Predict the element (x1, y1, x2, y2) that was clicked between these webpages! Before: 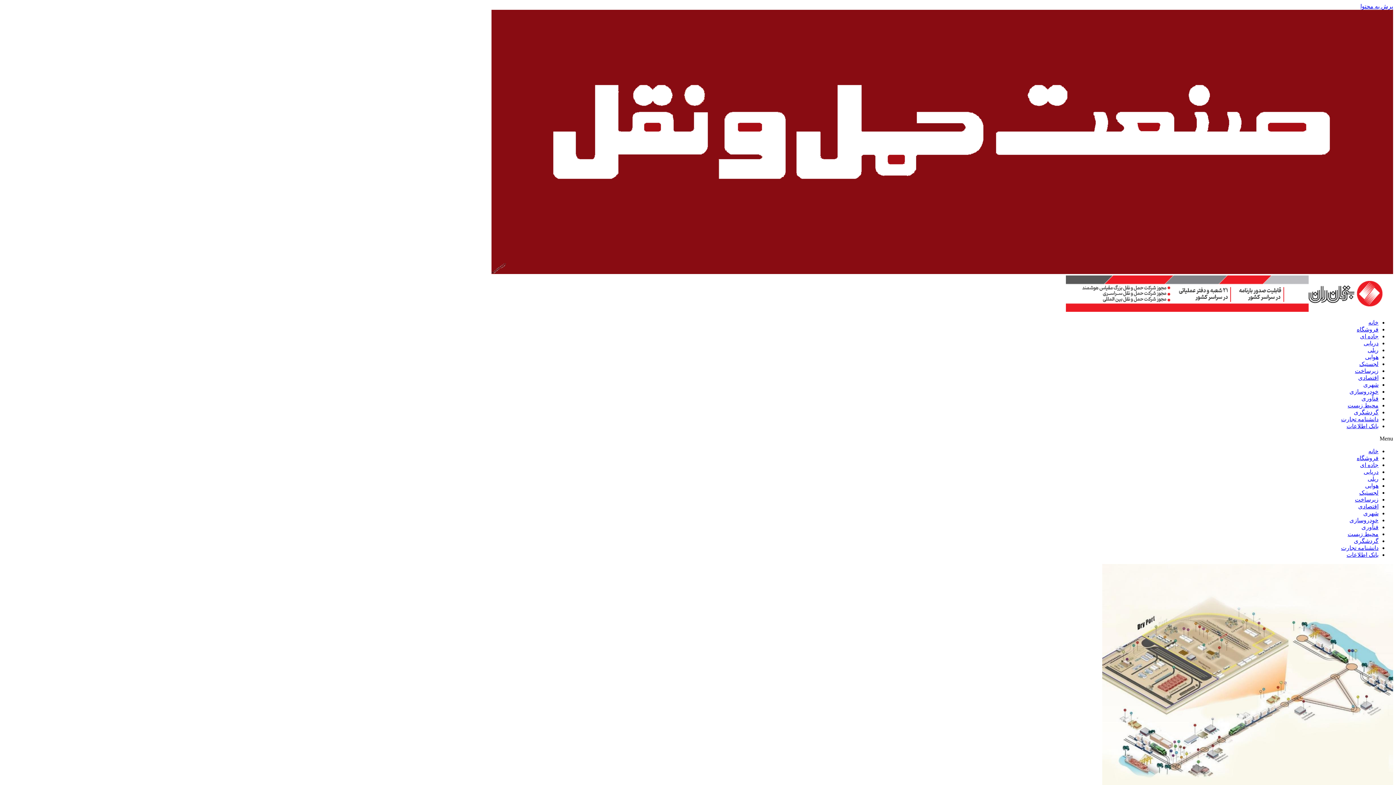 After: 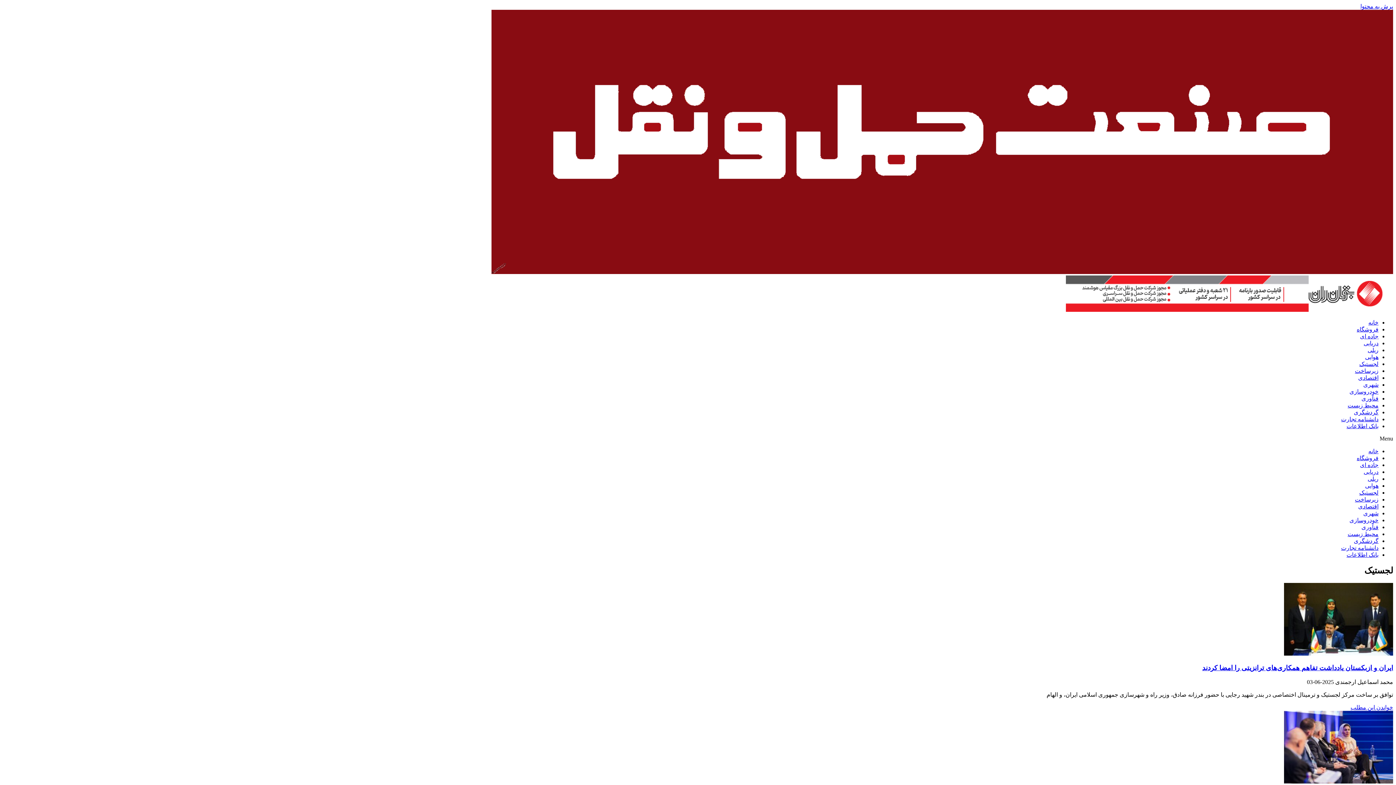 Action: label: لجستیک bbox: (1359, 361, 1378, 367)